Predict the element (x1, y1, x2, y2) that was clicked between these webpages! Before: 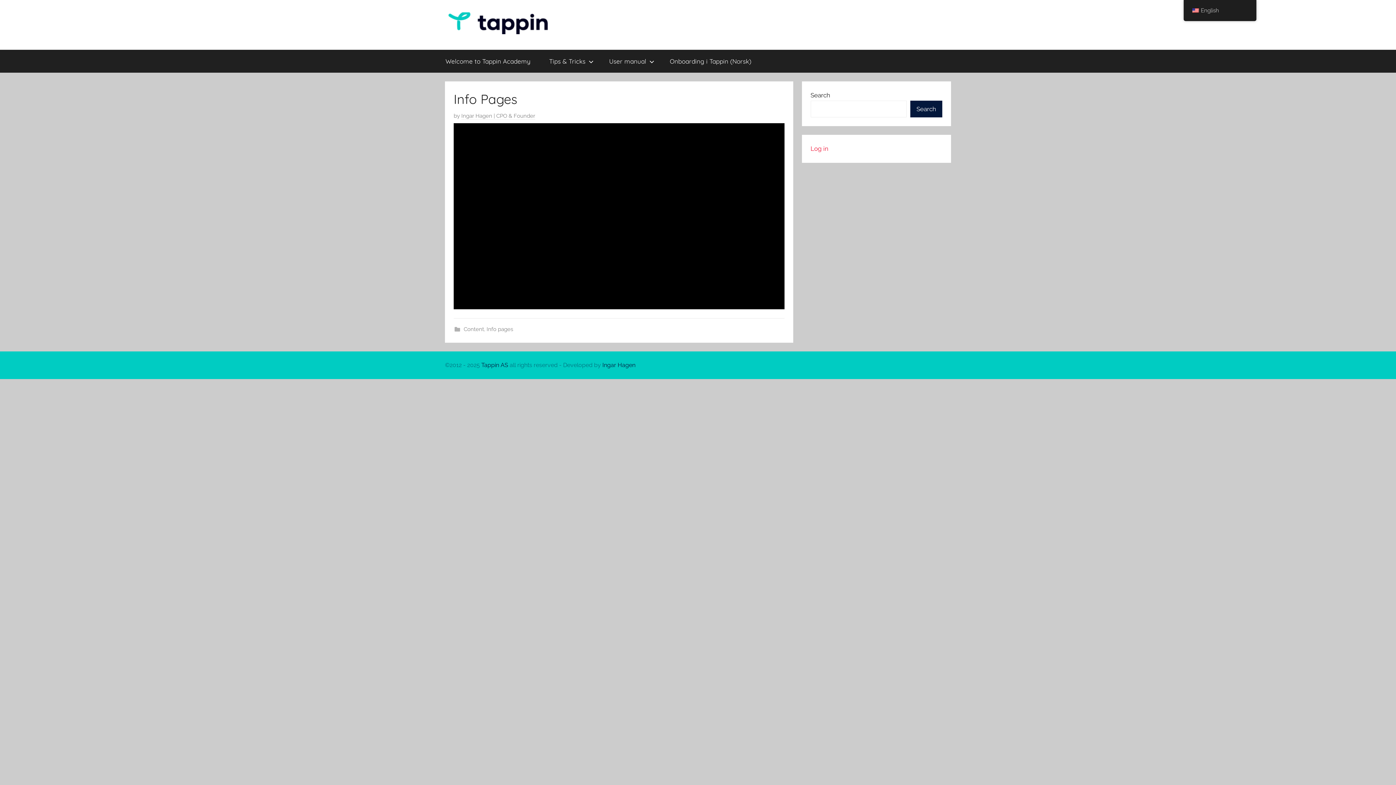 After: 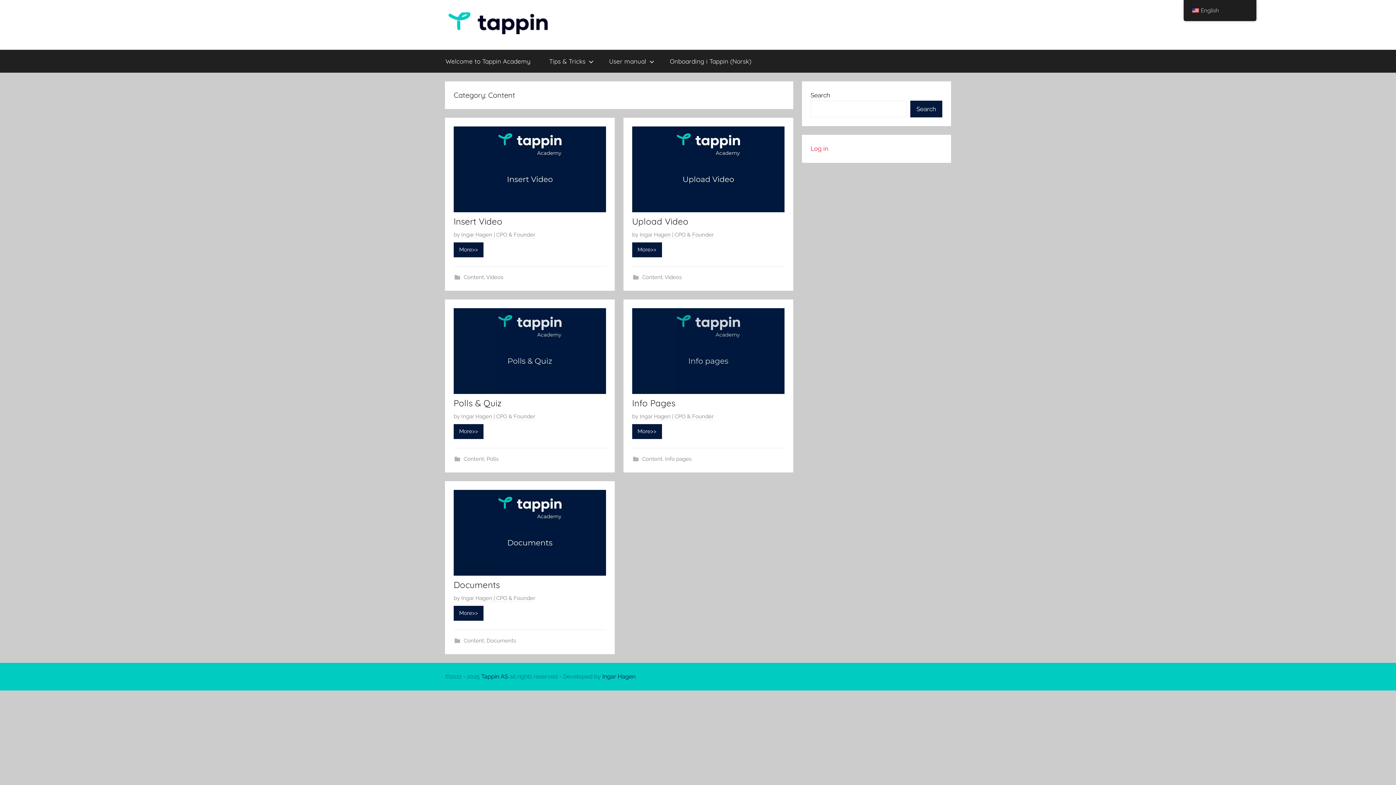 Action: label: Content bbox: (463, 326, 484, 332)